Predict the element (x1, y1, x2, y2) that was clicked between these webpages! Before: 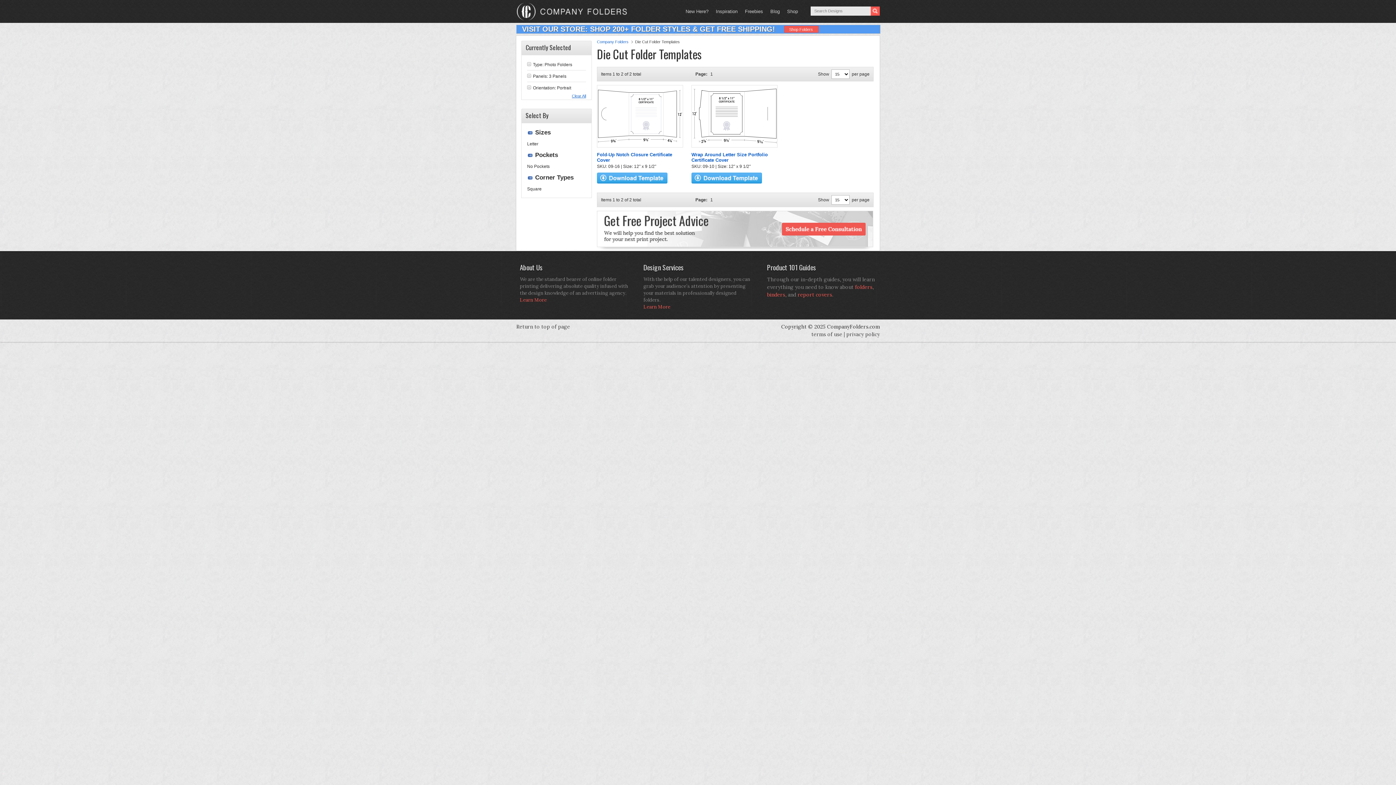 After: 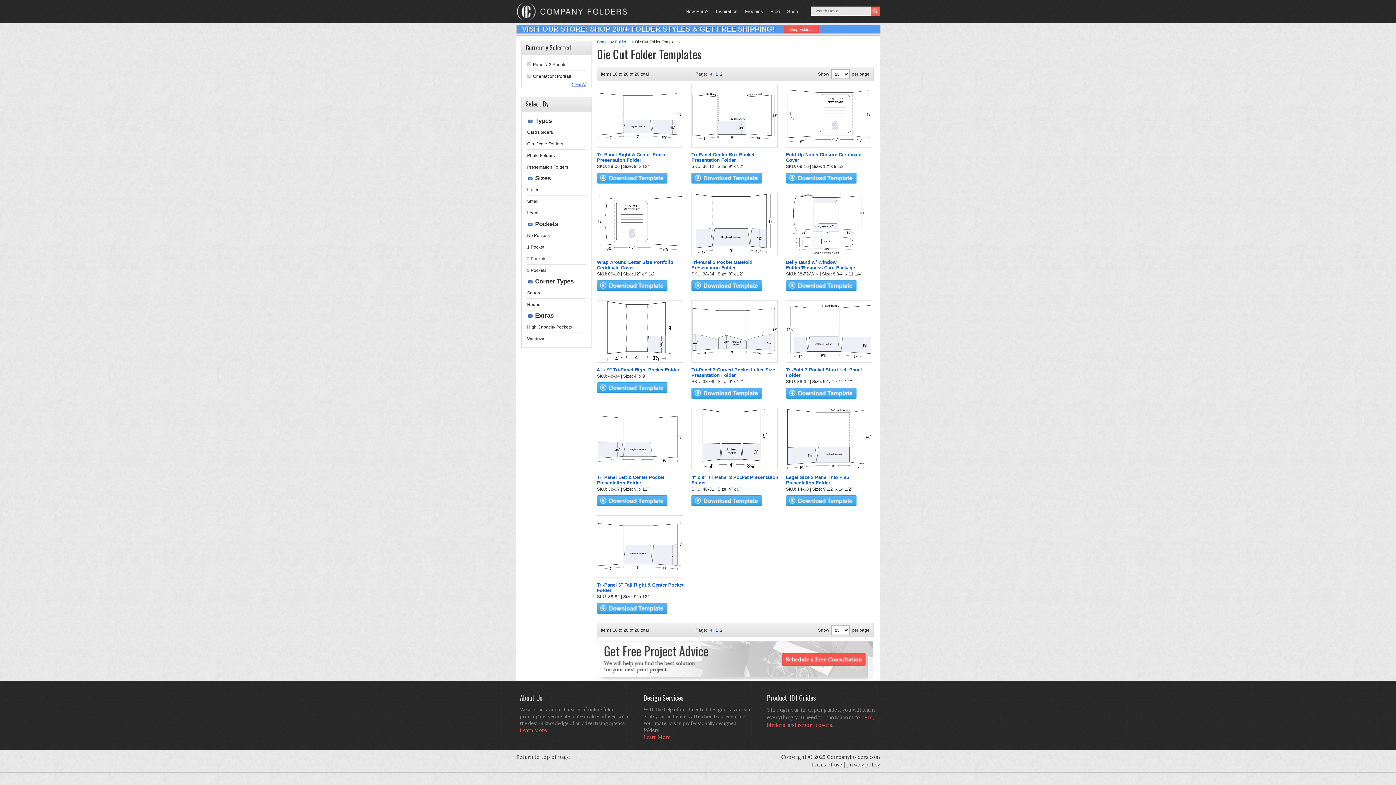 Action: bbox: (527, 62, 531, 66)